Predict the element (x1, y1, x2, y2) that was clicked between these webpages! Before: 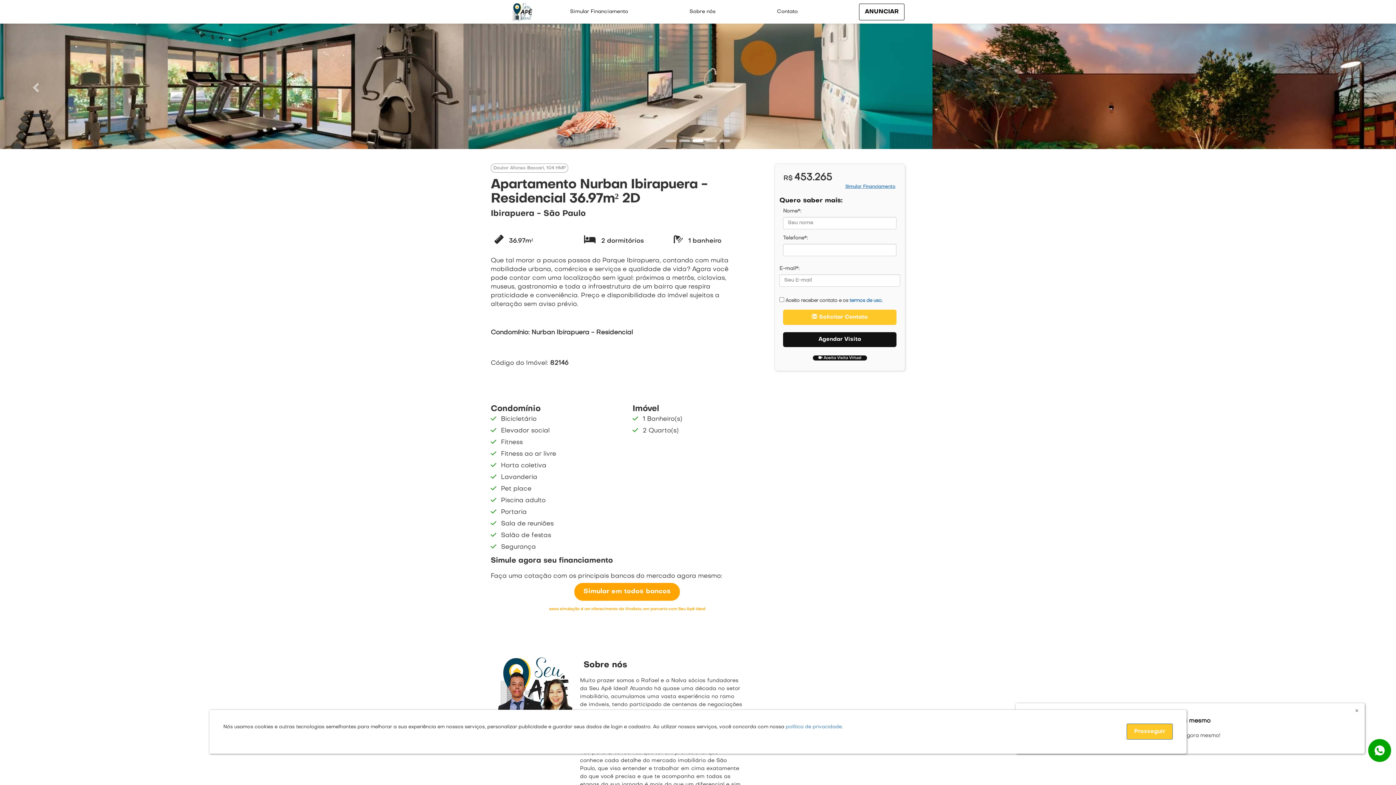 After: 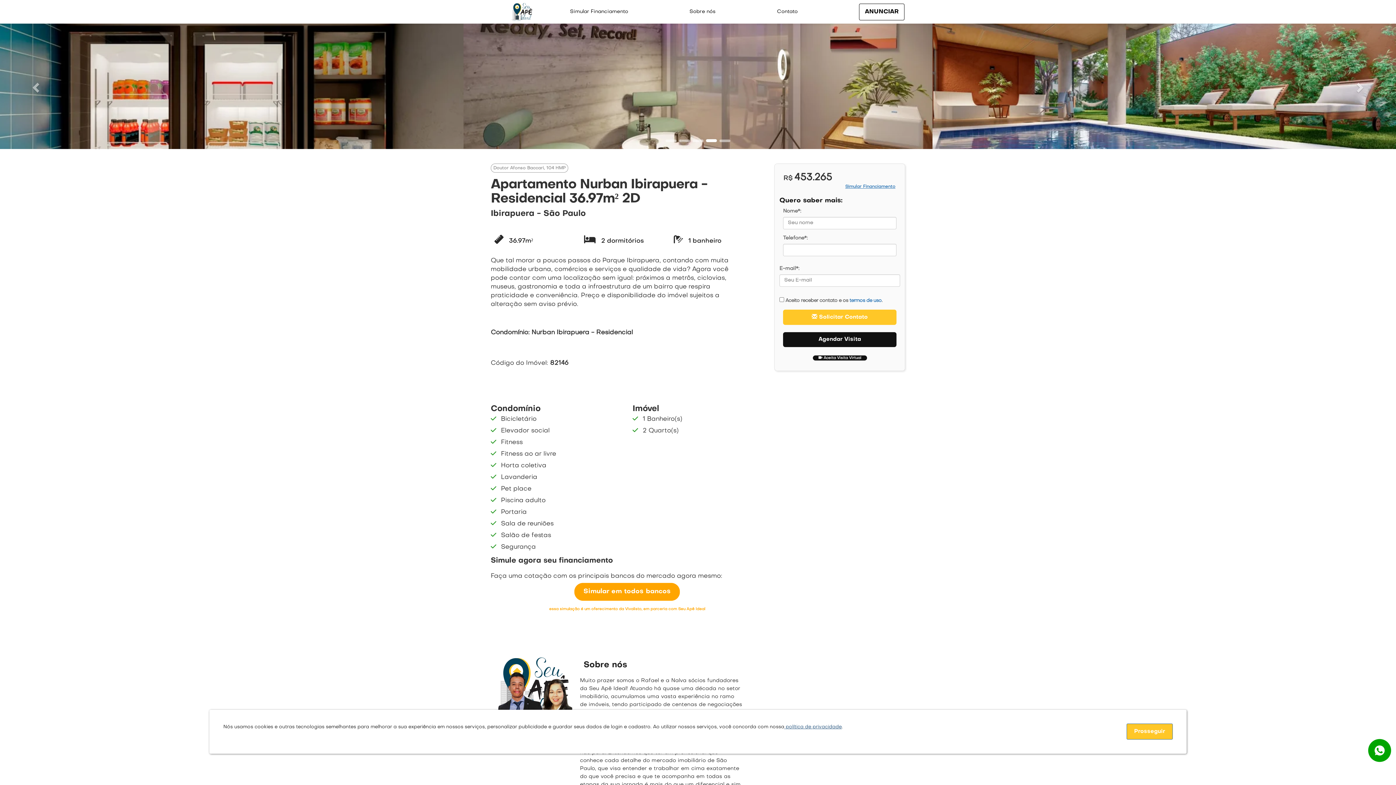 Action: bbox: (784, 725, 841, 729) label:  política de privacidade